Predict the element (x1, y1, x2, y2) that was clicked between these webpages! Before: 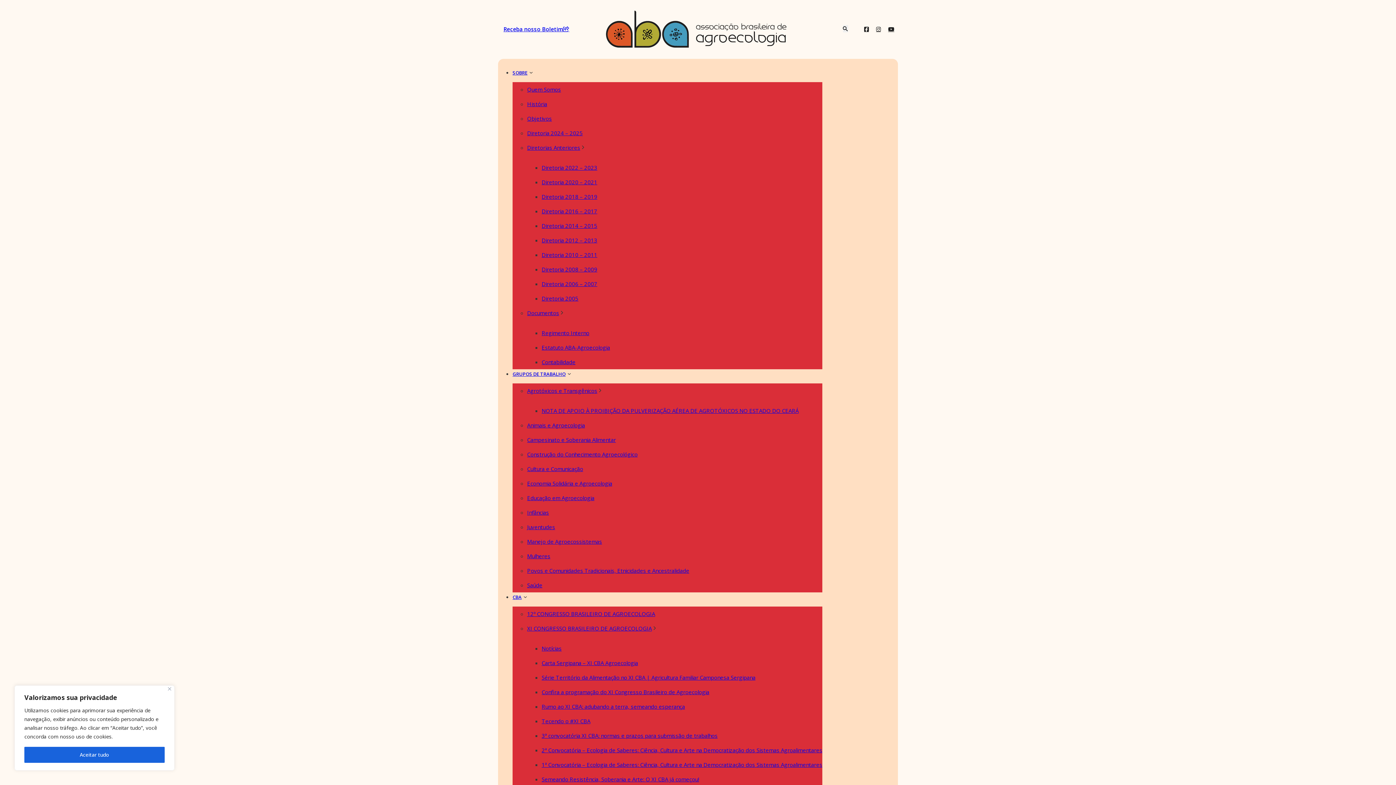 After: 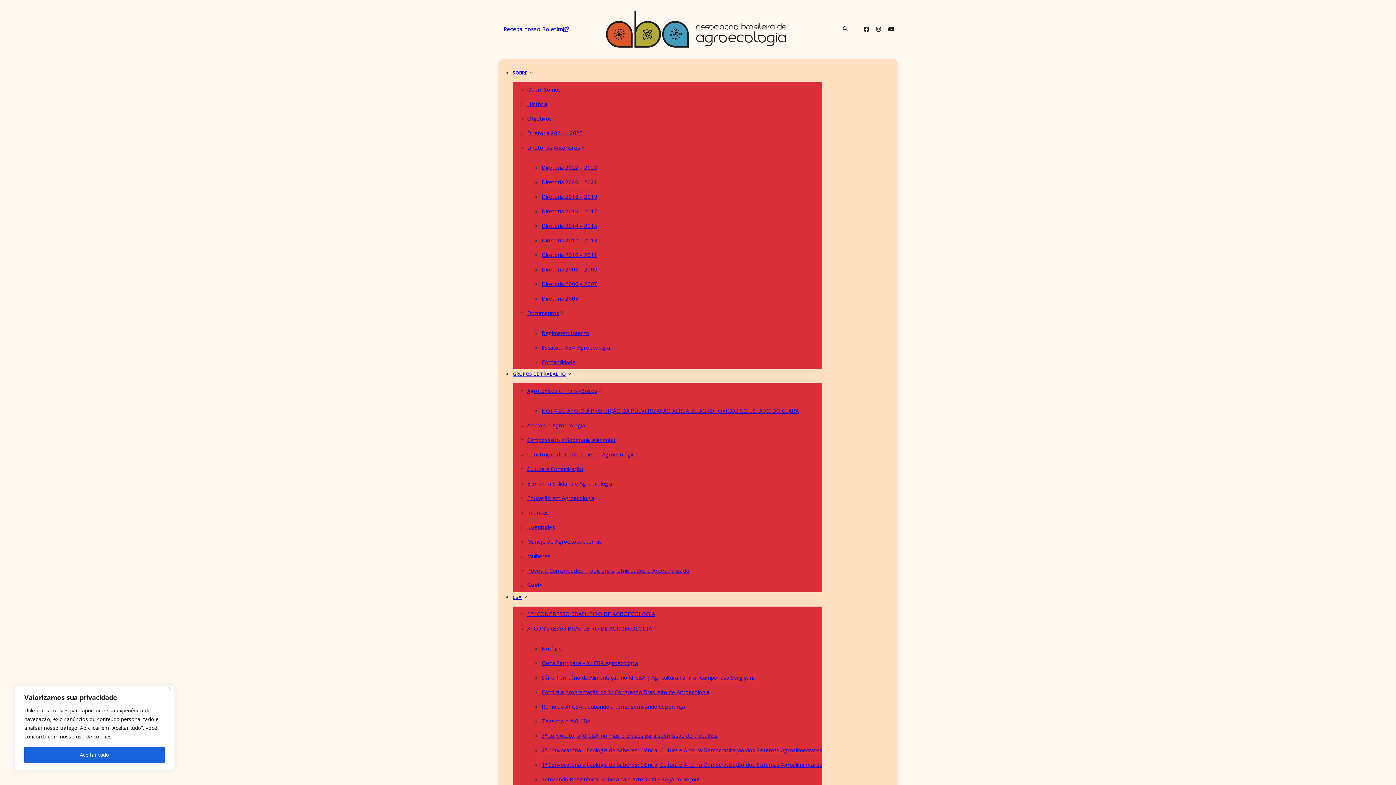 Action: bbox: (512, 370, 565, 378) label: GRUPOS DE TRABALHO